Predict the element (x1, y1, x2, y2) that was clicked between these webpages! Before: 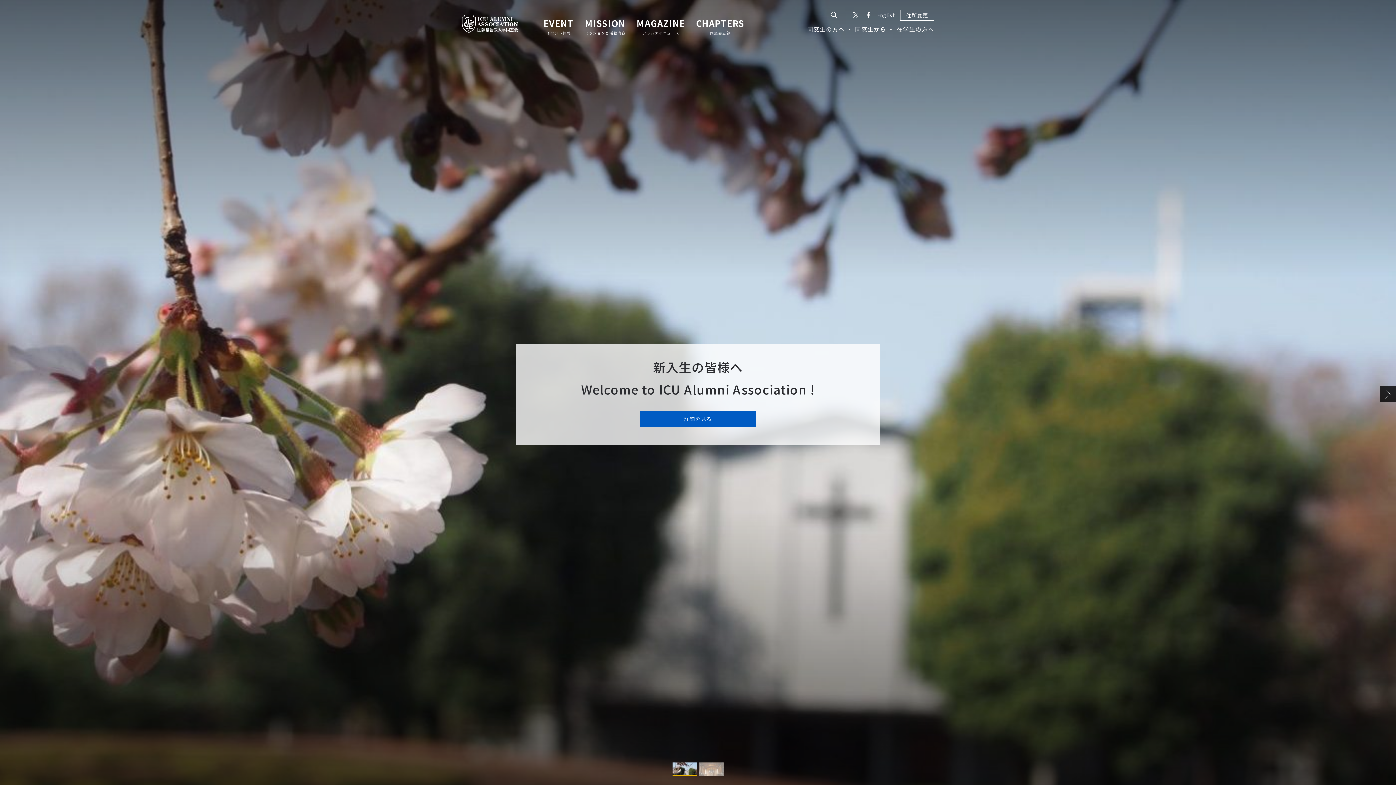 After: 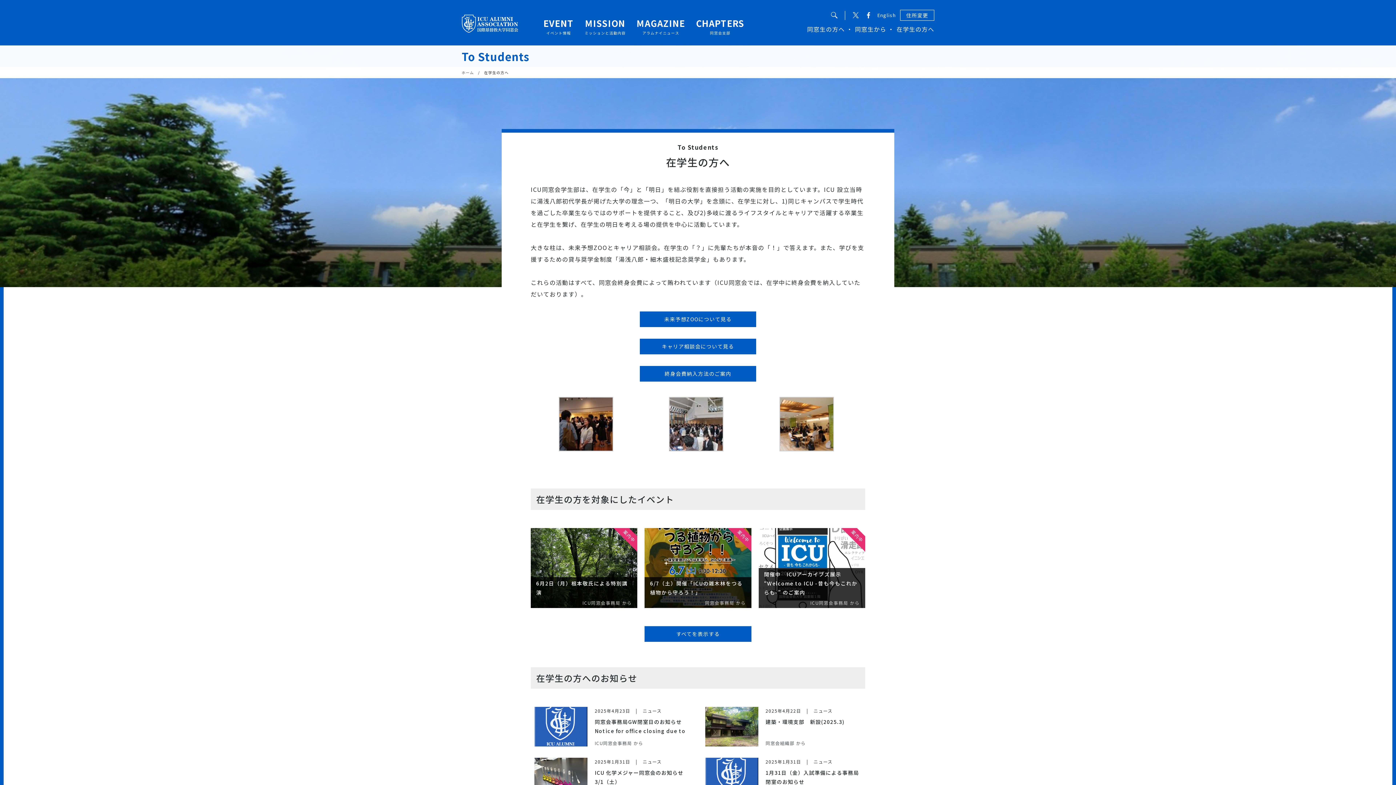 Action: bbox: (891, 24, 939, 33) label: 在学生の方へ